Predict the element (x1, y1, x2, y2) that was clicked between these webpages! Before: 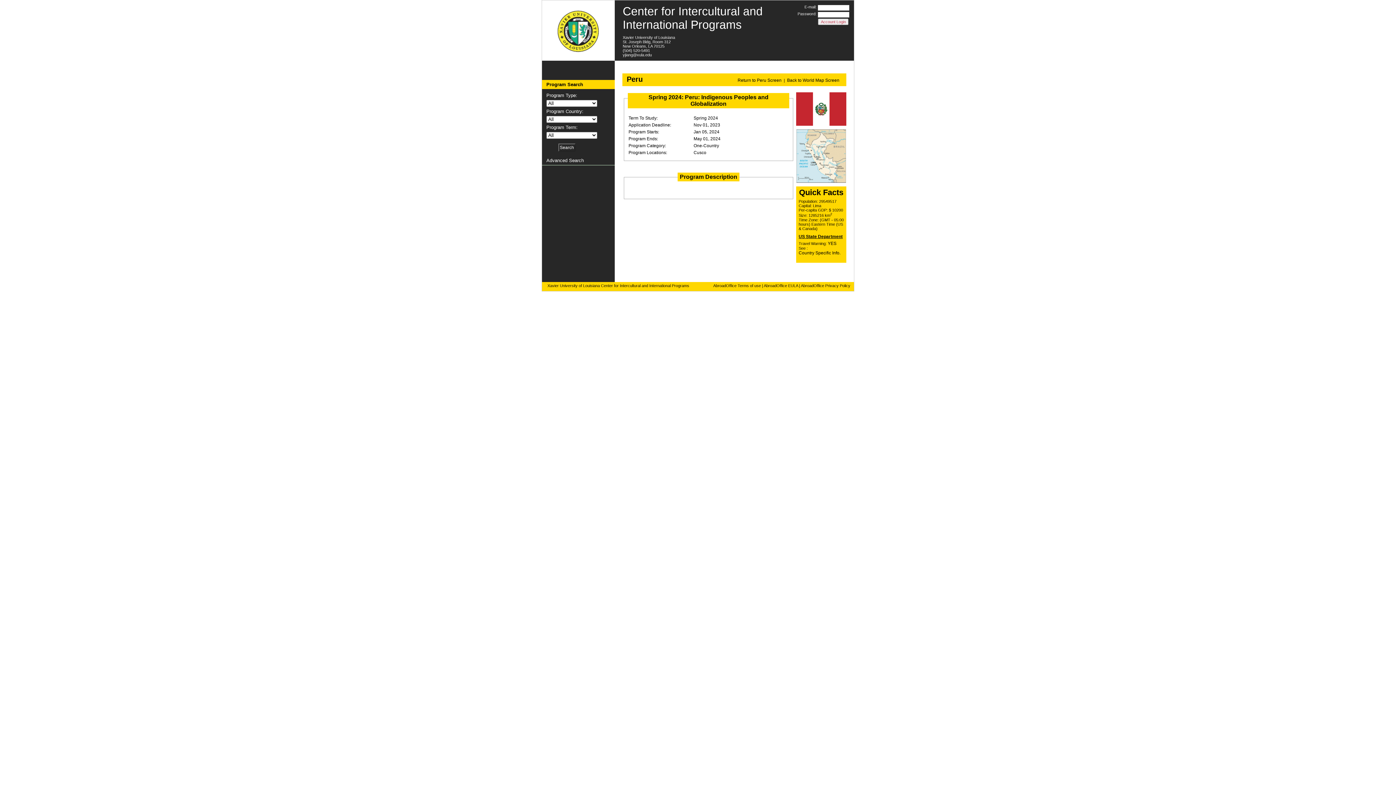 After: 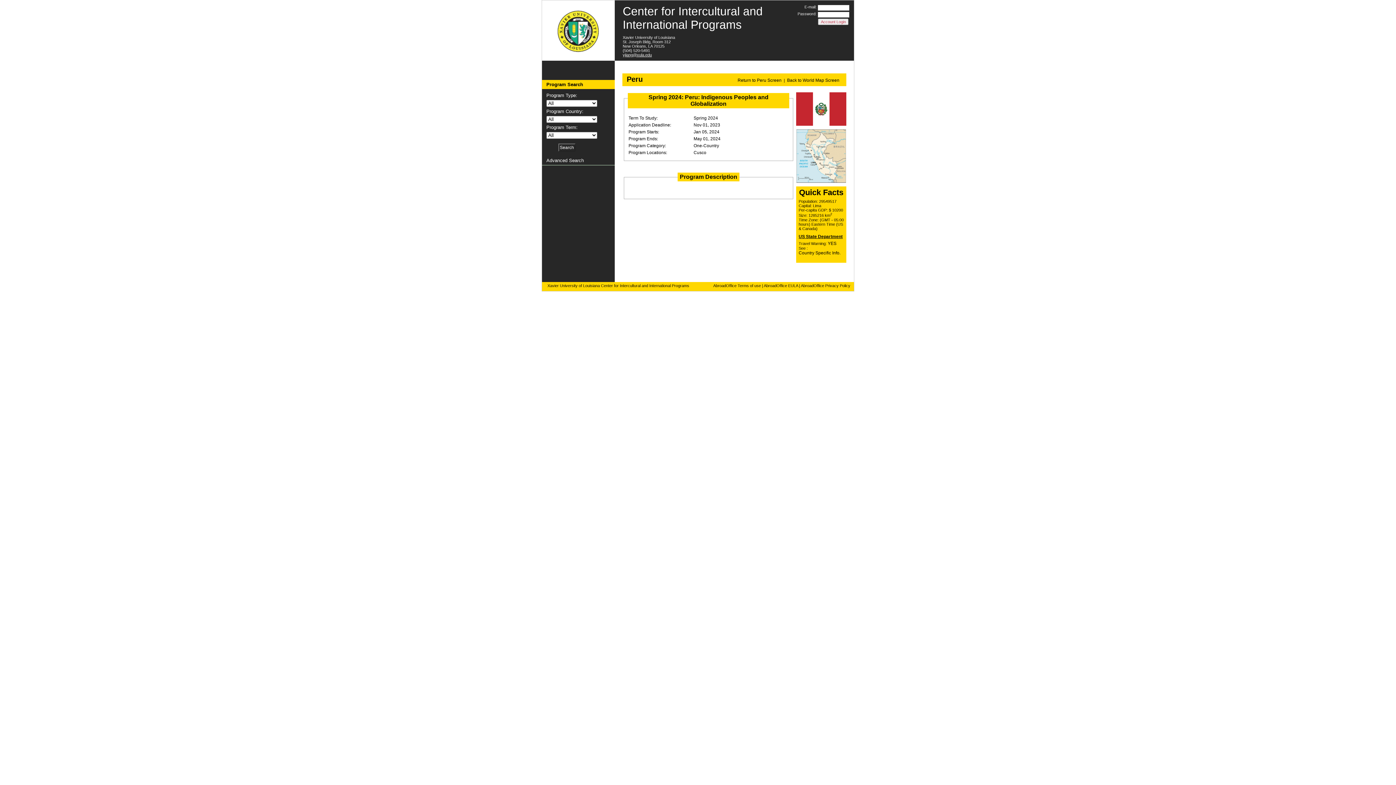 Action: bbox: (622, 52, 652, 57) label: yjiang@xula.edu